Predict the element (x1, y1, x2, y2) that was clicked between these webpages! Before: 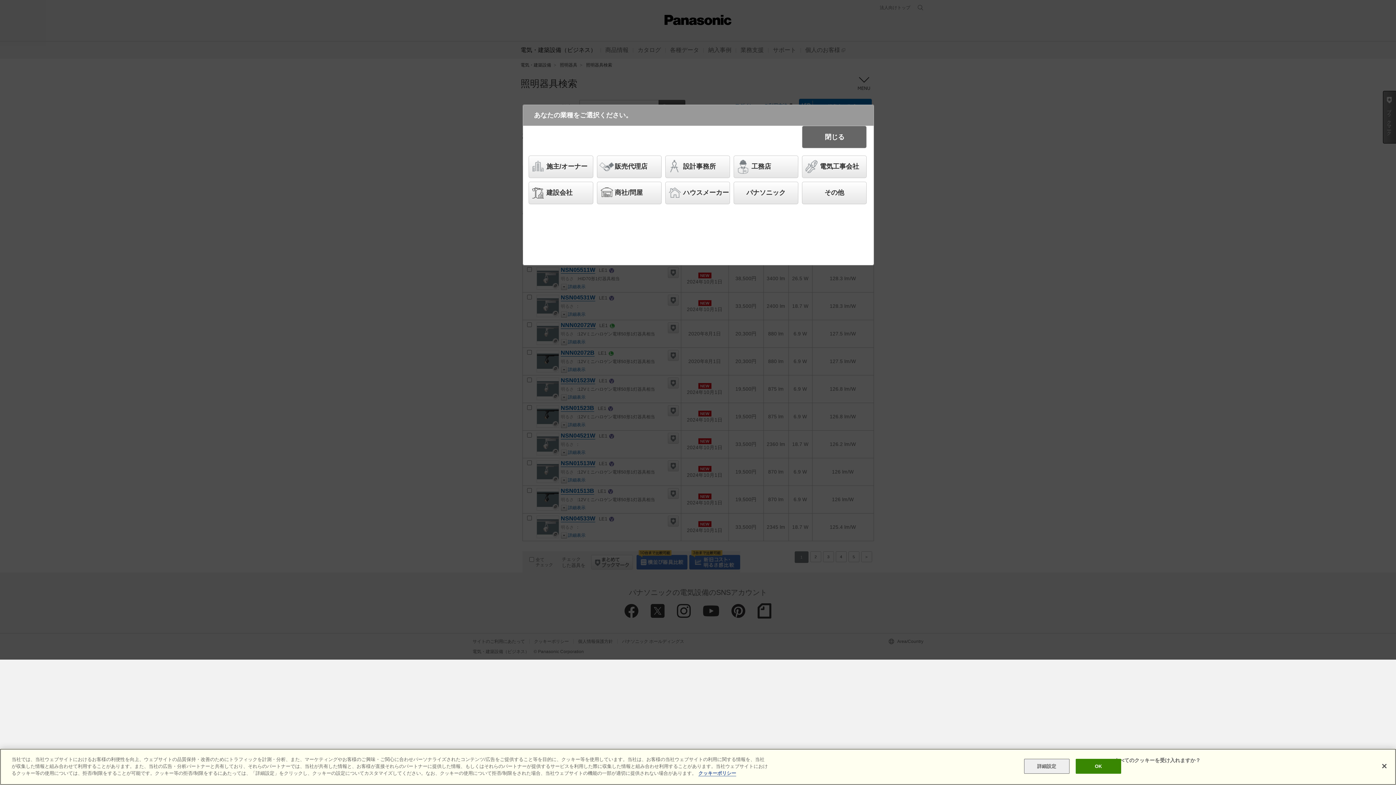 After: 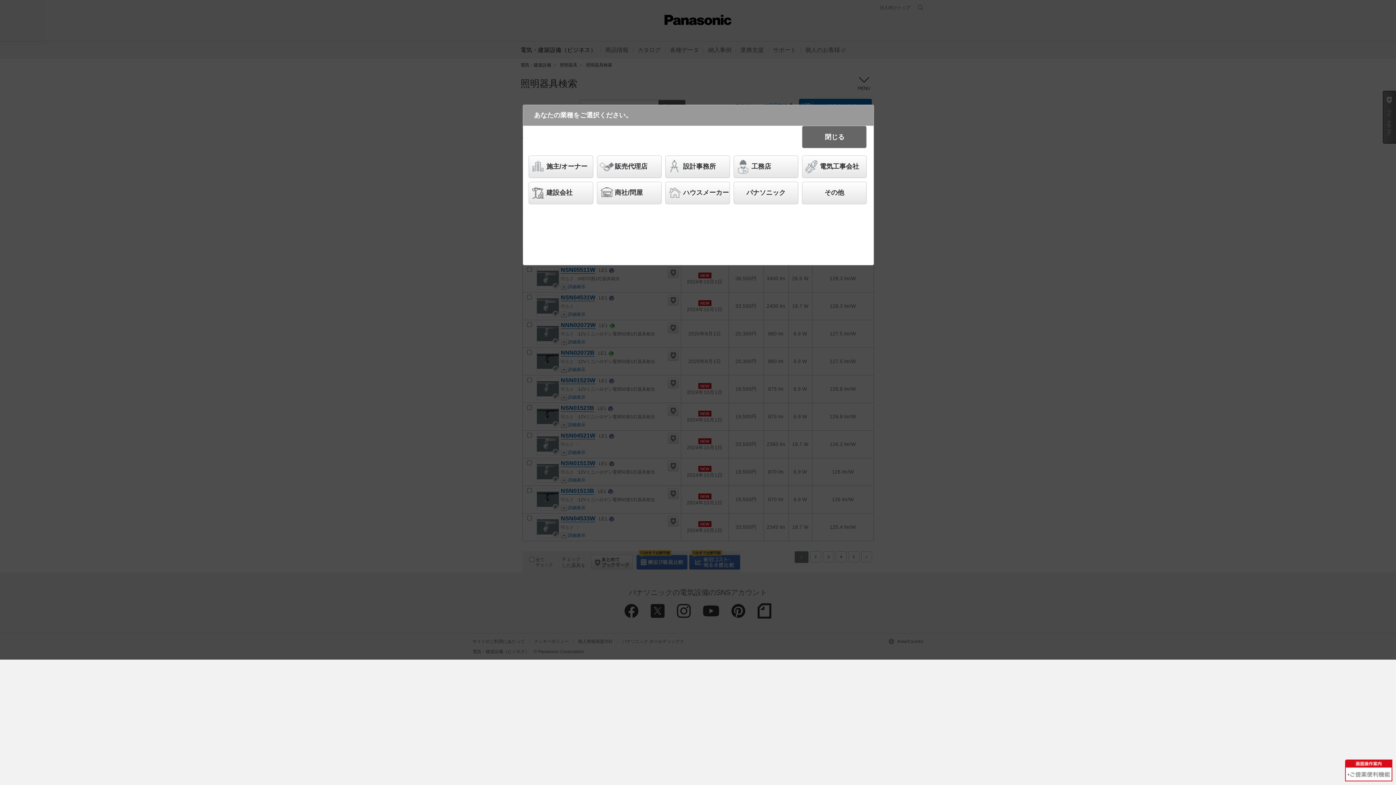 Action: bbox: (1075, 759, 1121, 774) label: OK